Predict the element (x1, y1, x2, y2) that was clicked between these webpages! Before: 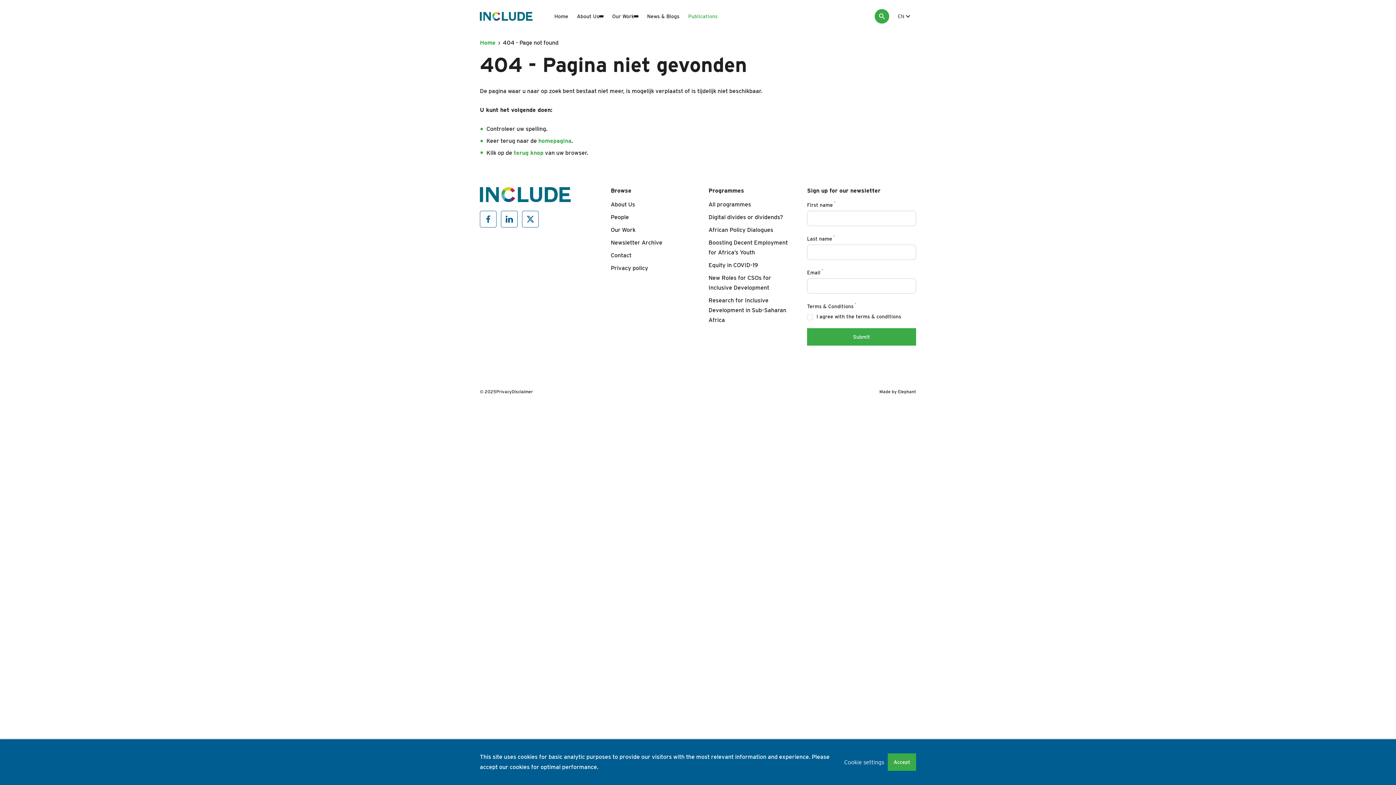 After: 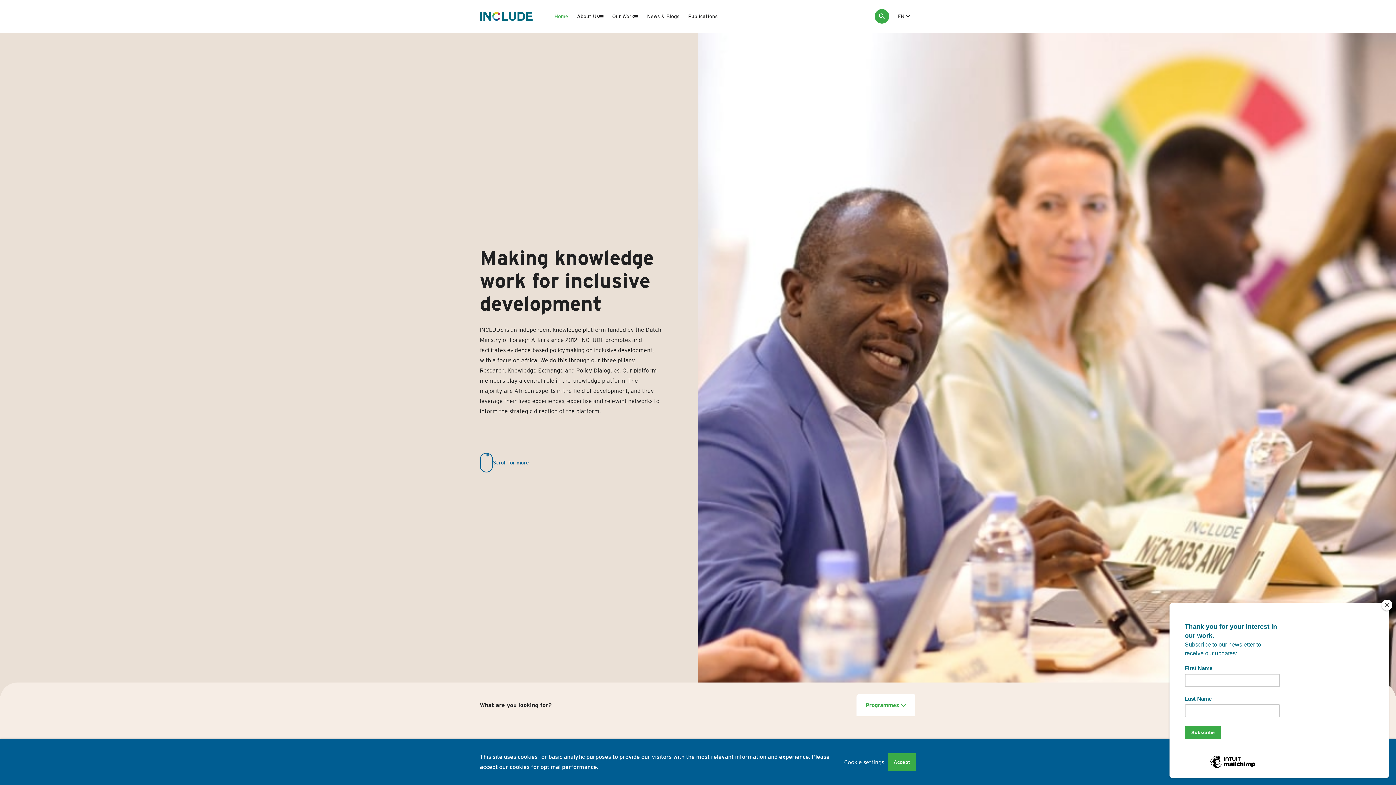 Action: label: homepagina bbox: (538, 137, 571, 144)